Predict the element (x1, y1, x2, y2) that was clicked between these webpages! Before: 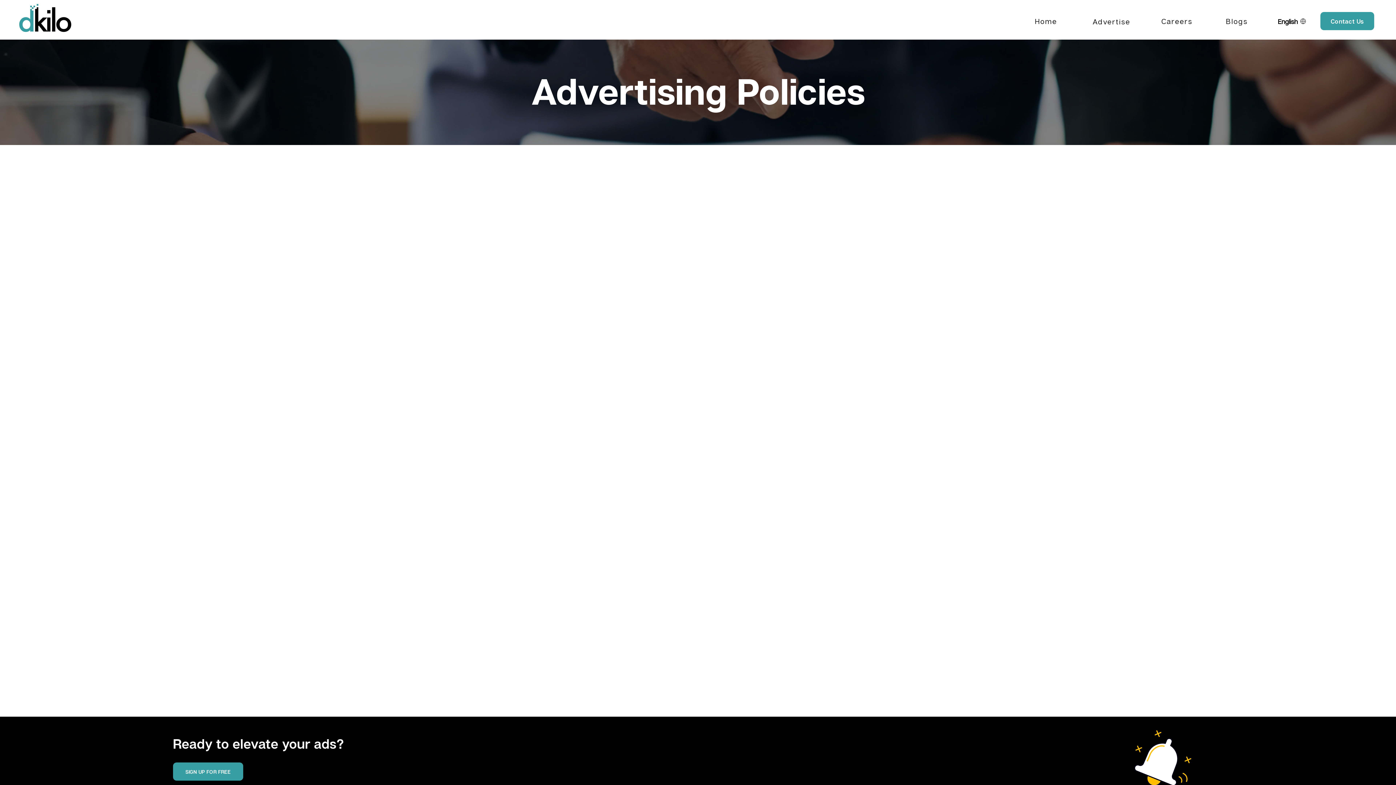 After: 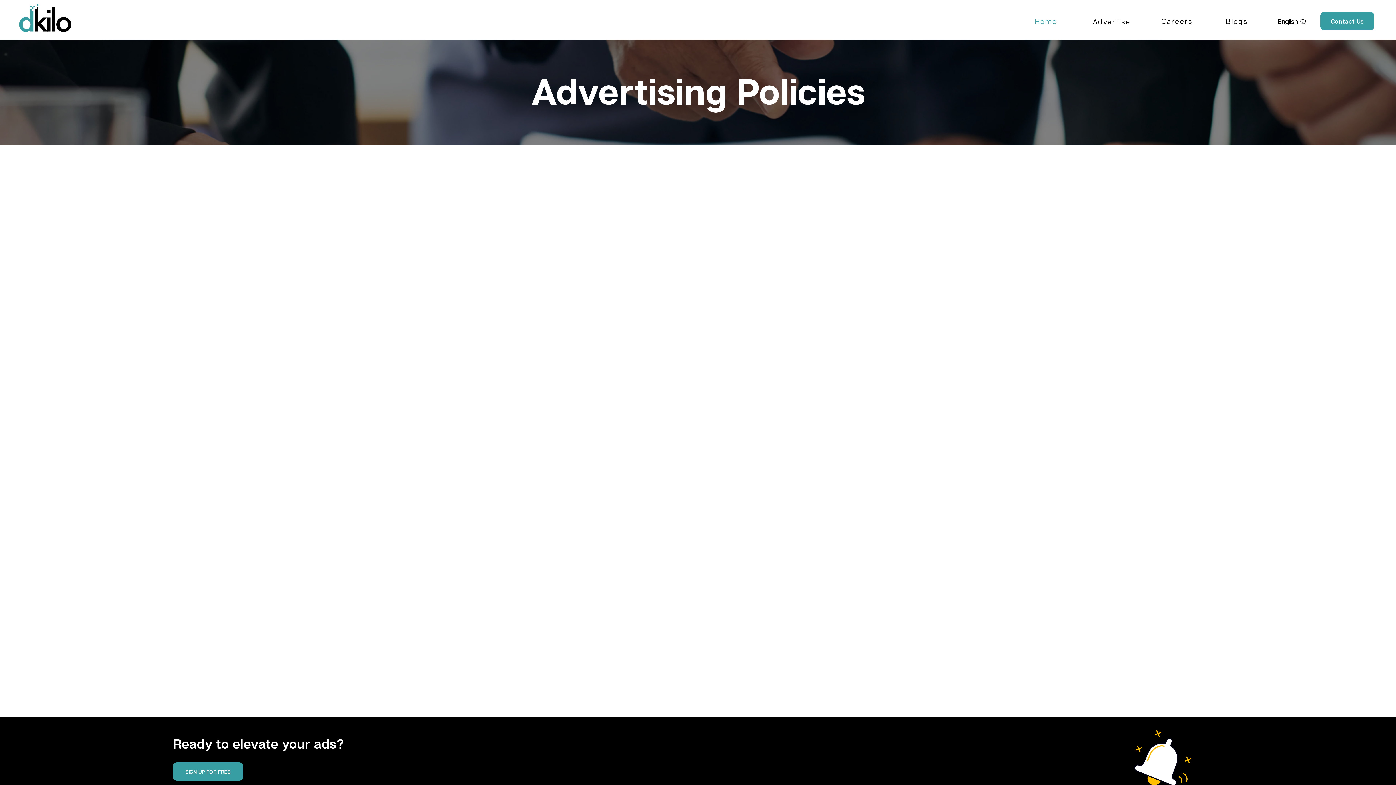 Action: bbox: (1026, 13, 1067, 28) label: Home